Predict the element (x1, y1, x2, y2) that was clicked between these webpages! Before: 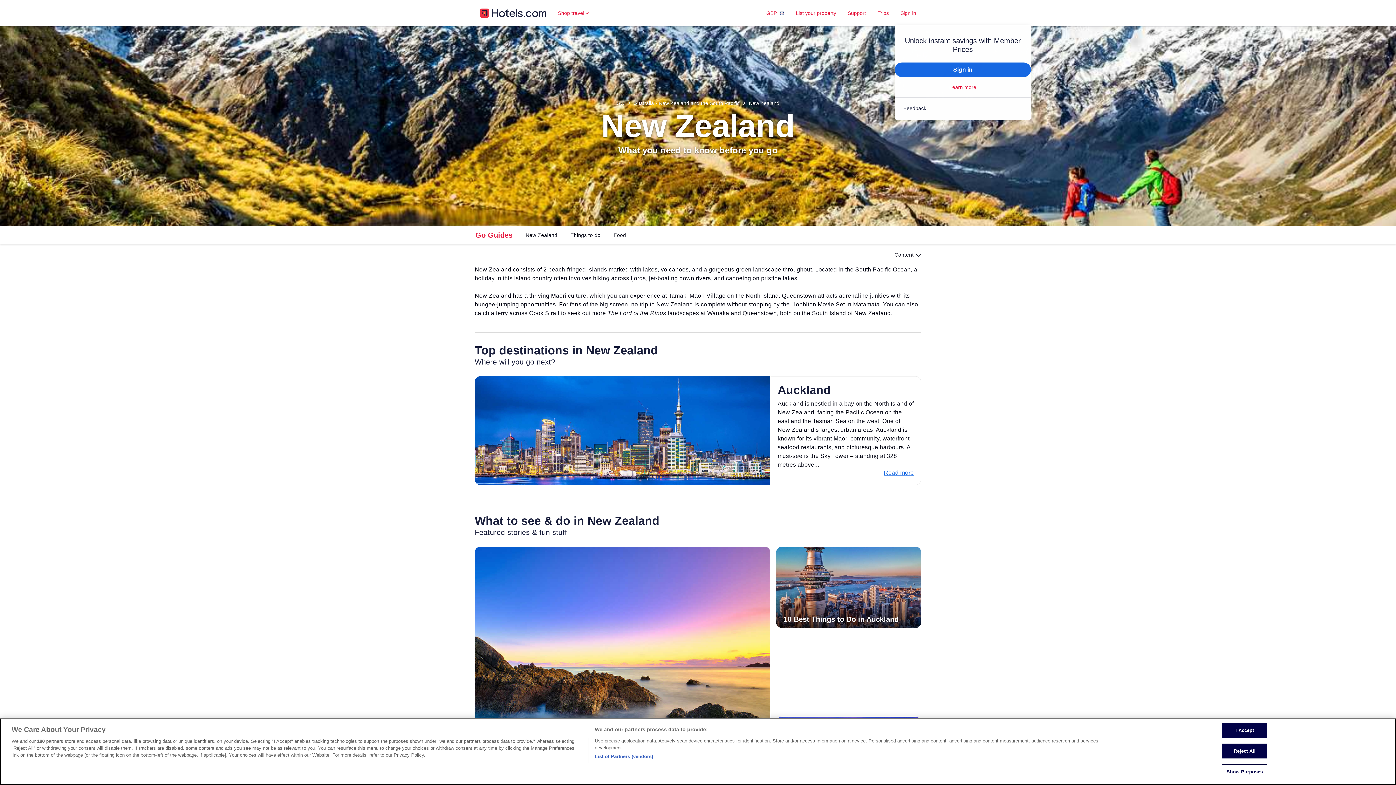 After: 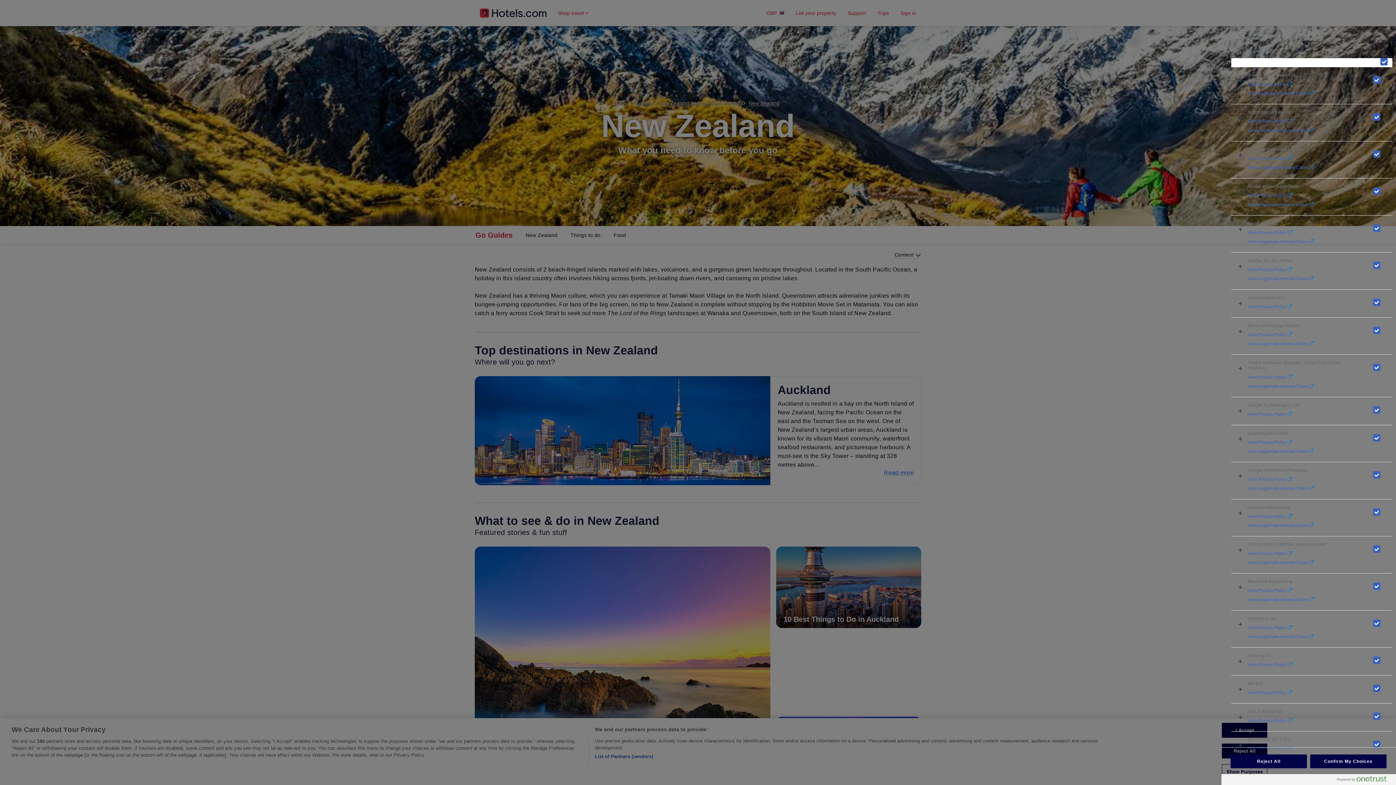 Action: bbox: (594, 767, 653, 774) label: List of Partners (vendors)